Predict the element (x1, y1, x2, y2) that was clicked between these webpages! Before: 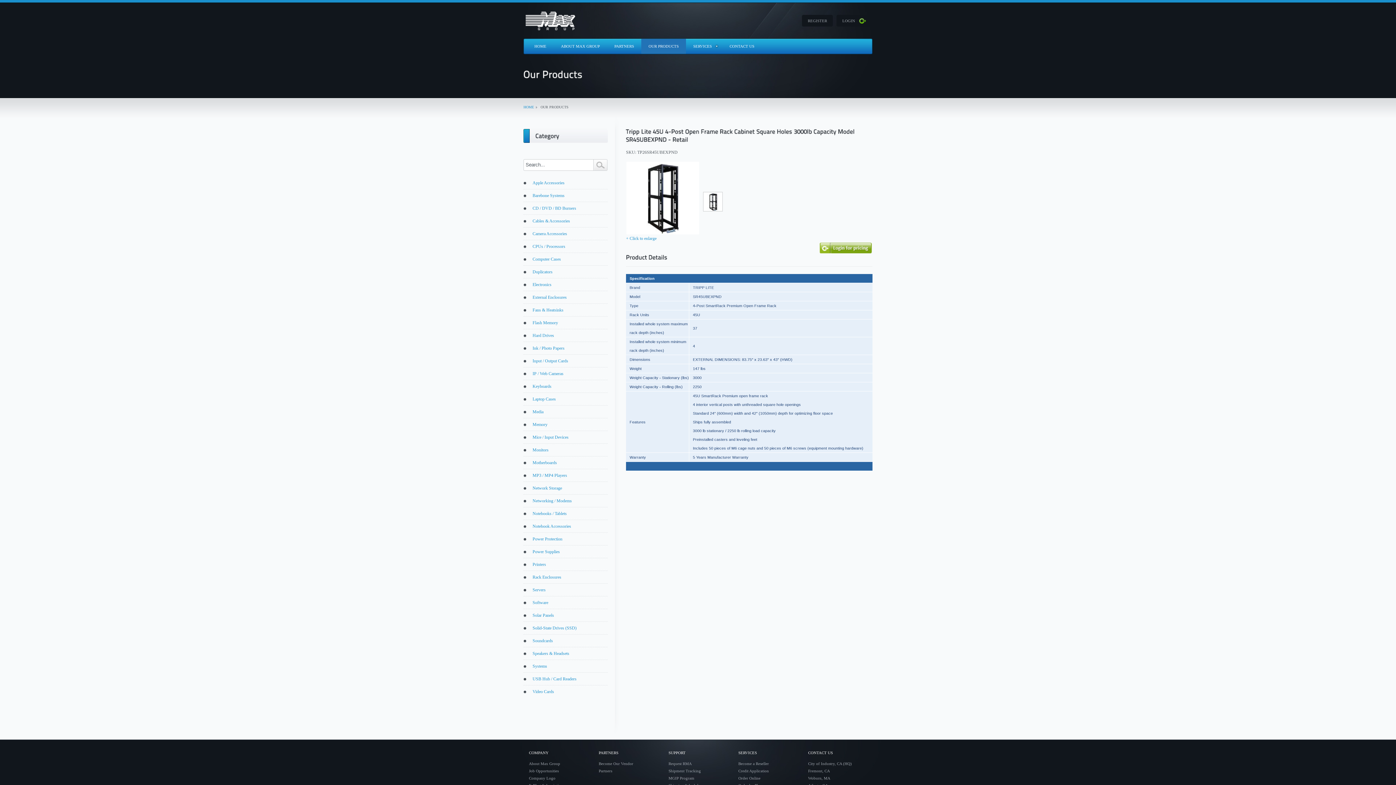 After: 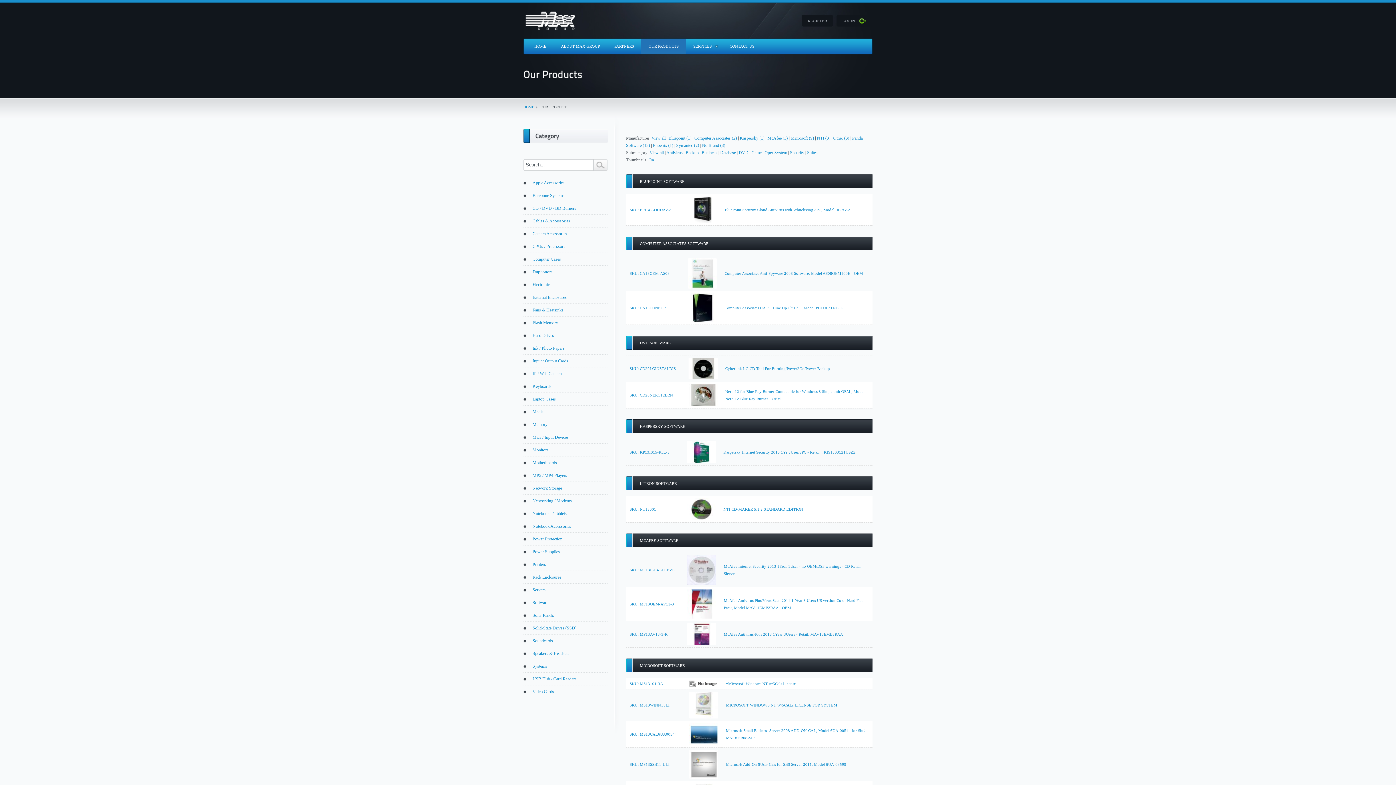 Action: bbox: (532, 600, 548, 605) label: Software